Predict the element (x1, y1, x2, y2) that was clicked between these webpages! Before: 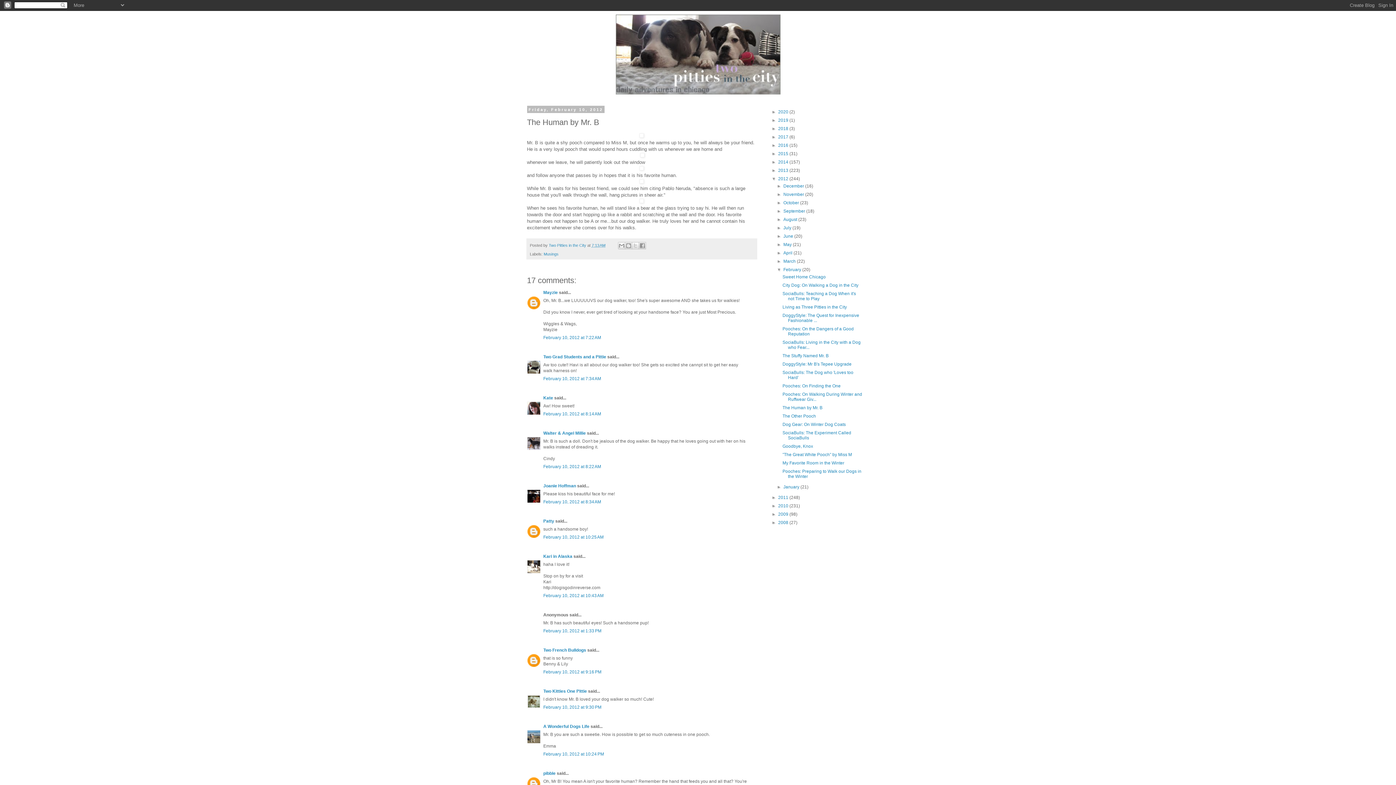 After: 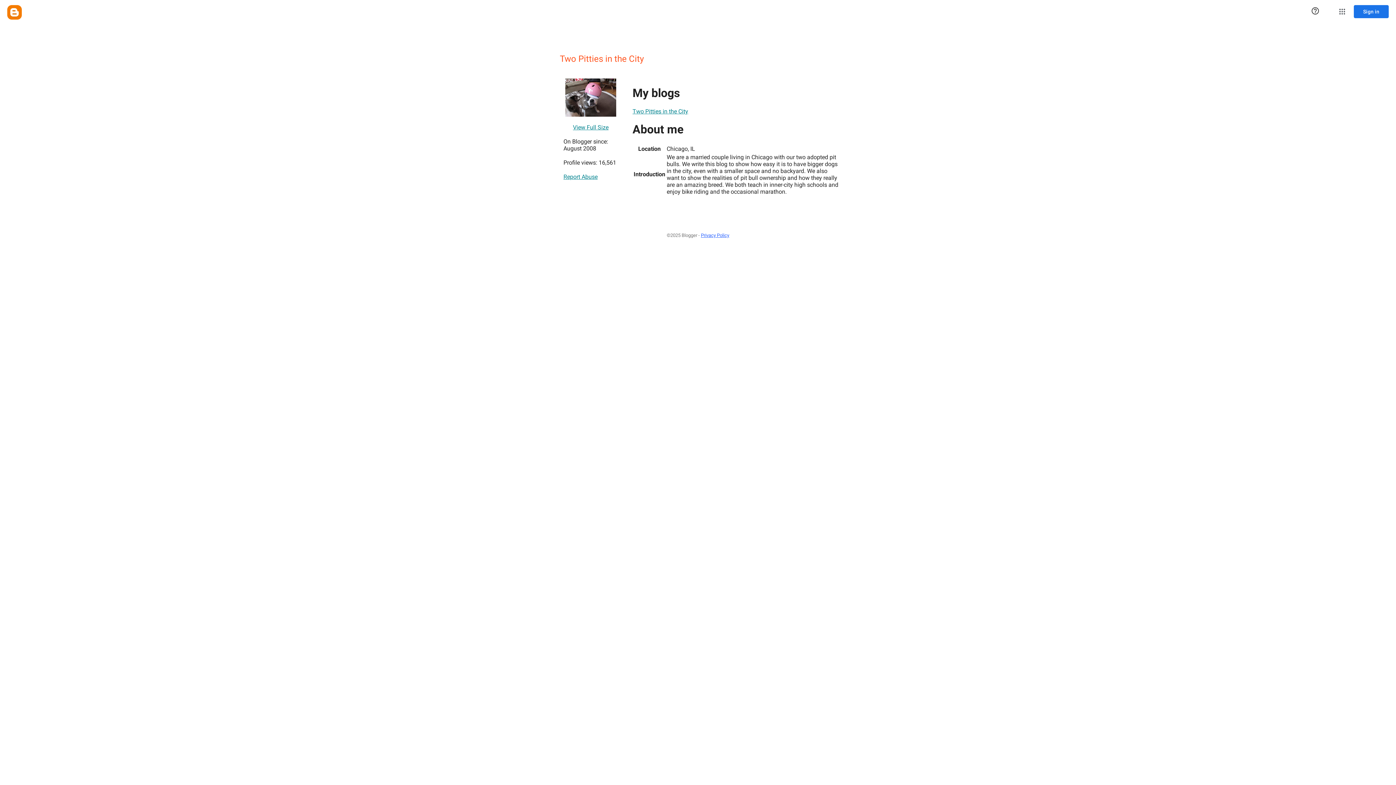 Action: bbox: (548, 243, 587, 247) label: Two Pitties in the City 